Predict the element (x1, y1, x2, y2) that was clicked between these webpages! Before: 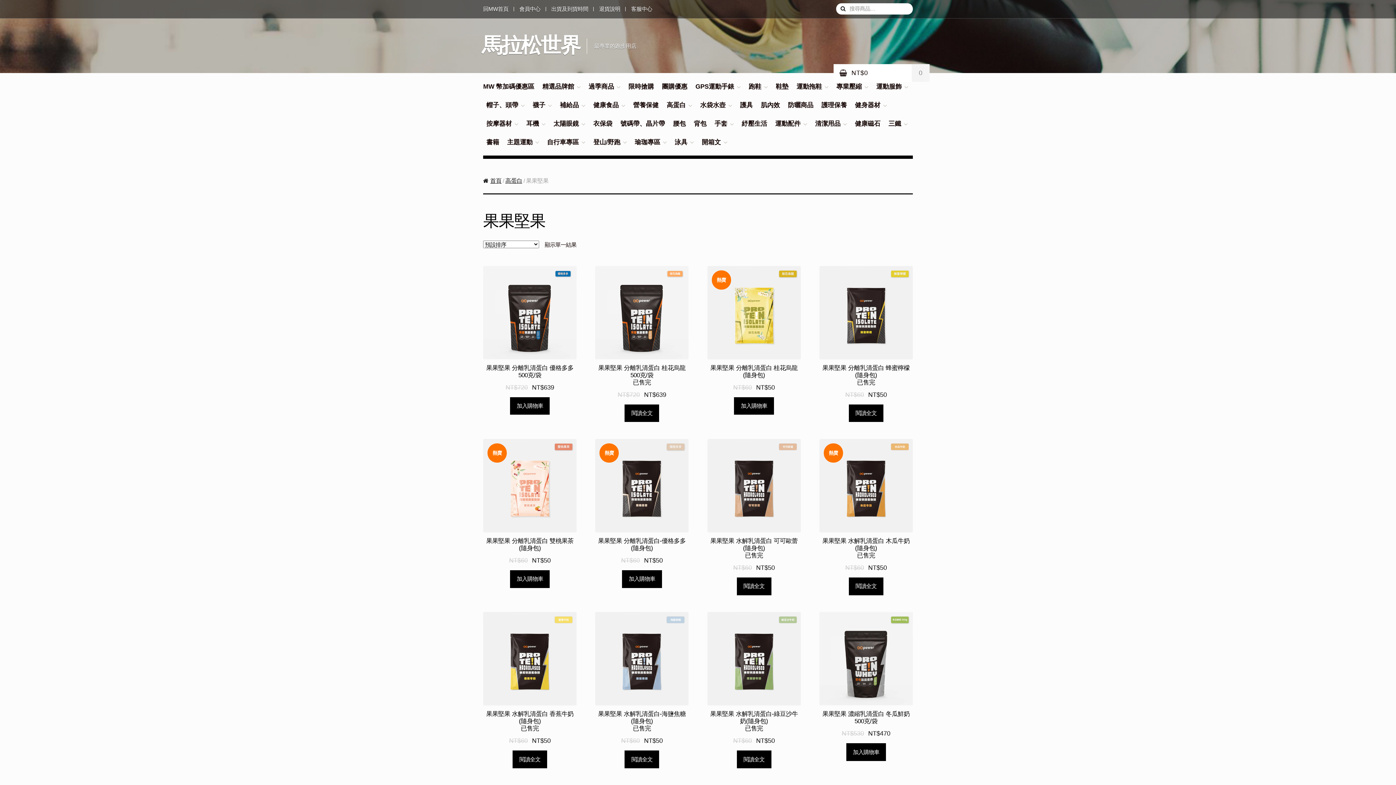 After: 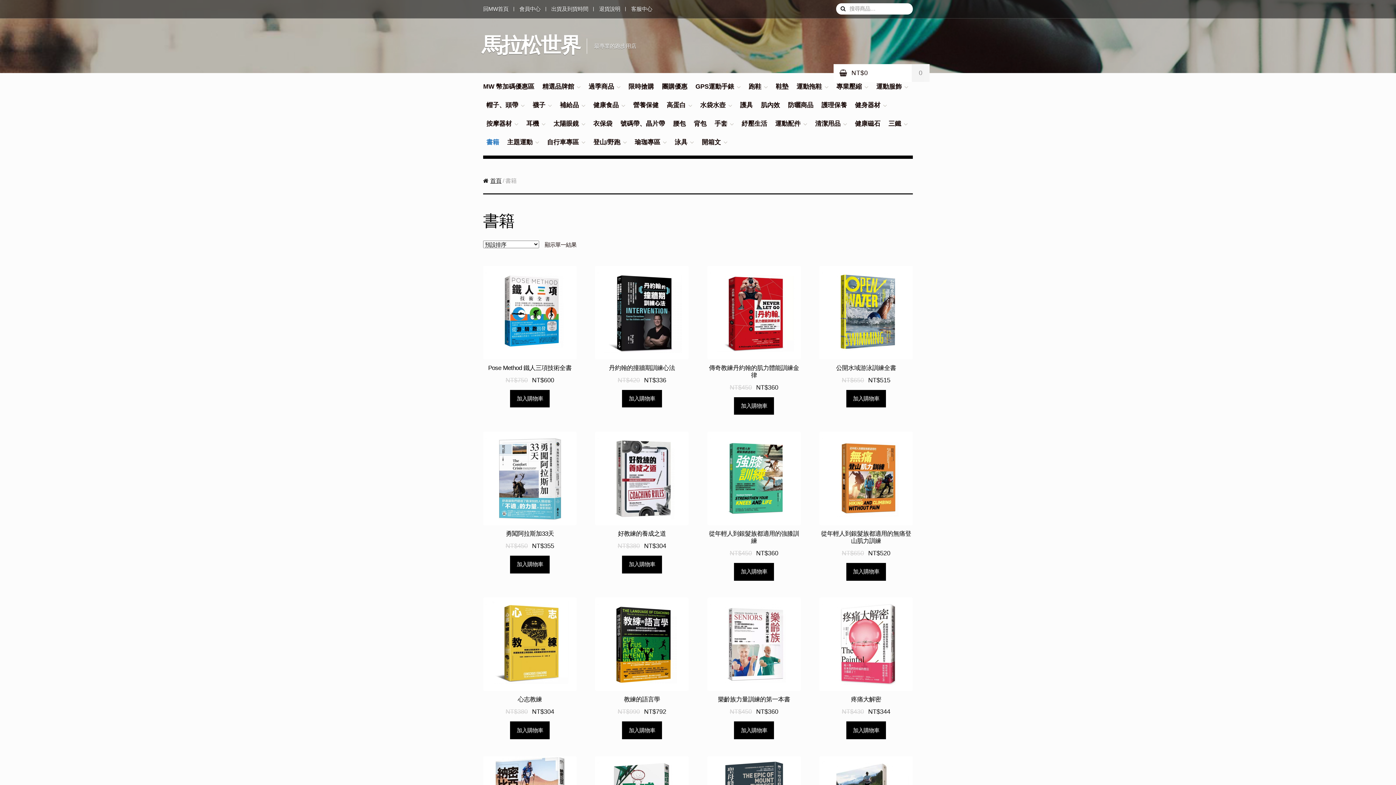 Action: bbox: (483, 136, 502, 155) label: 書籍